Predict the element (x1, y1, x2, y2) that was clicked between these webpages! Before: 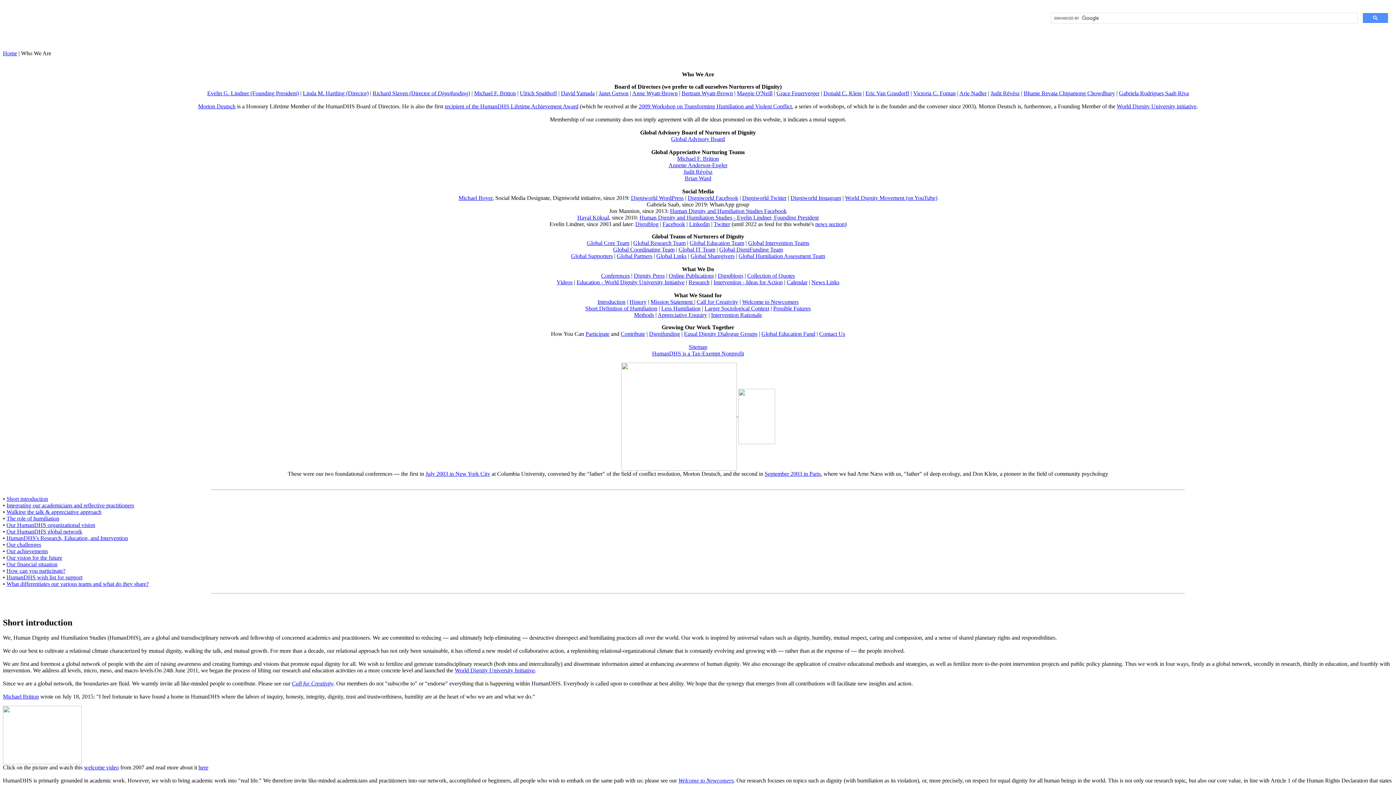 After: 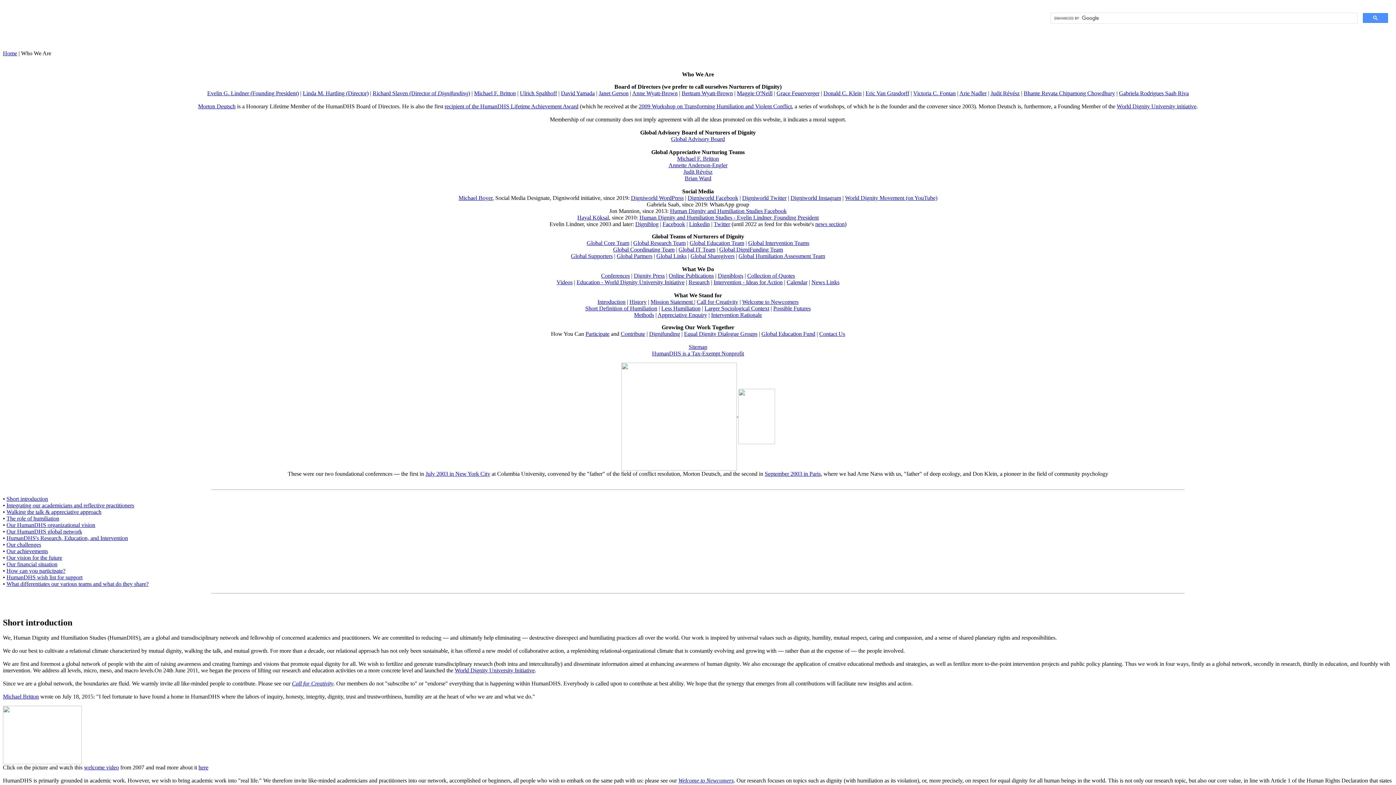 Action: label: Global Partners bbox: (616, 253, 652, 259)